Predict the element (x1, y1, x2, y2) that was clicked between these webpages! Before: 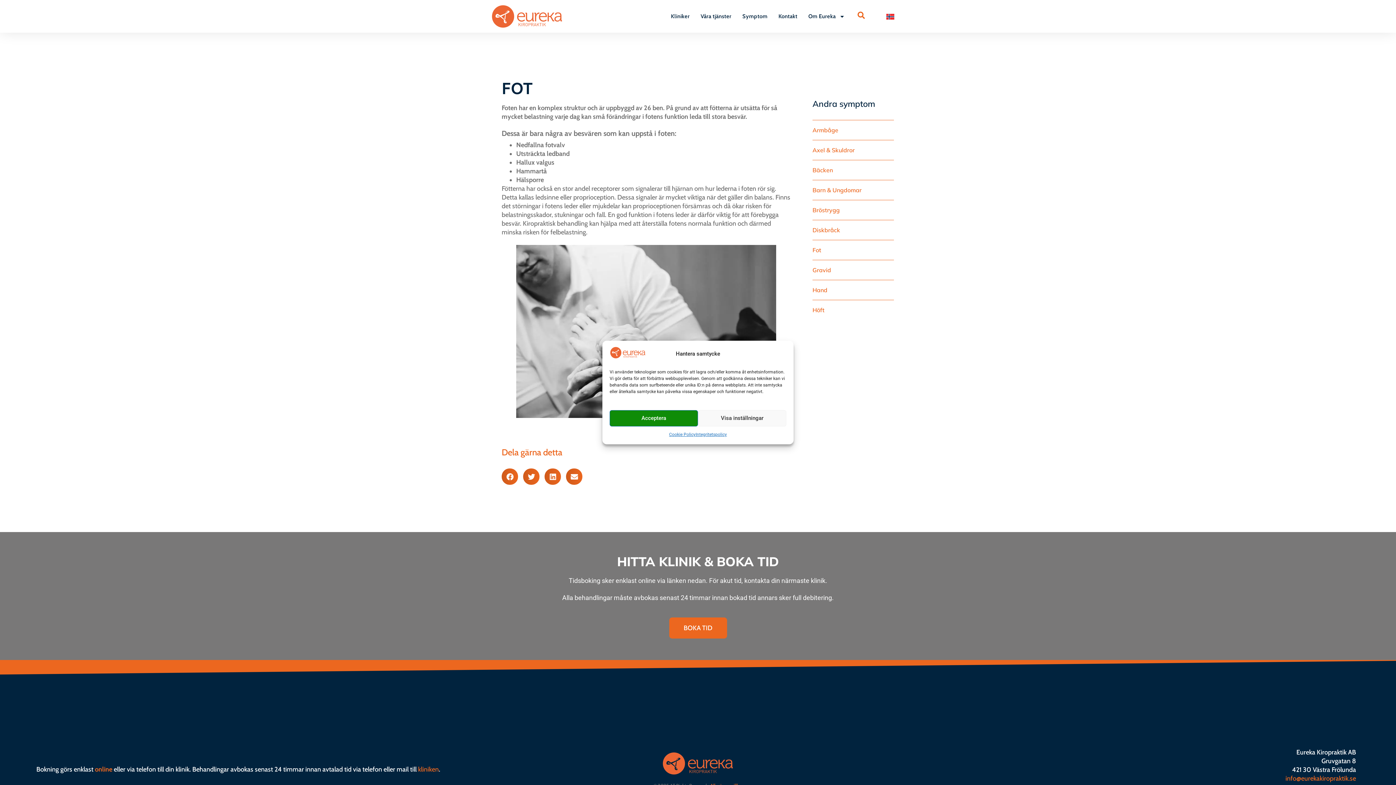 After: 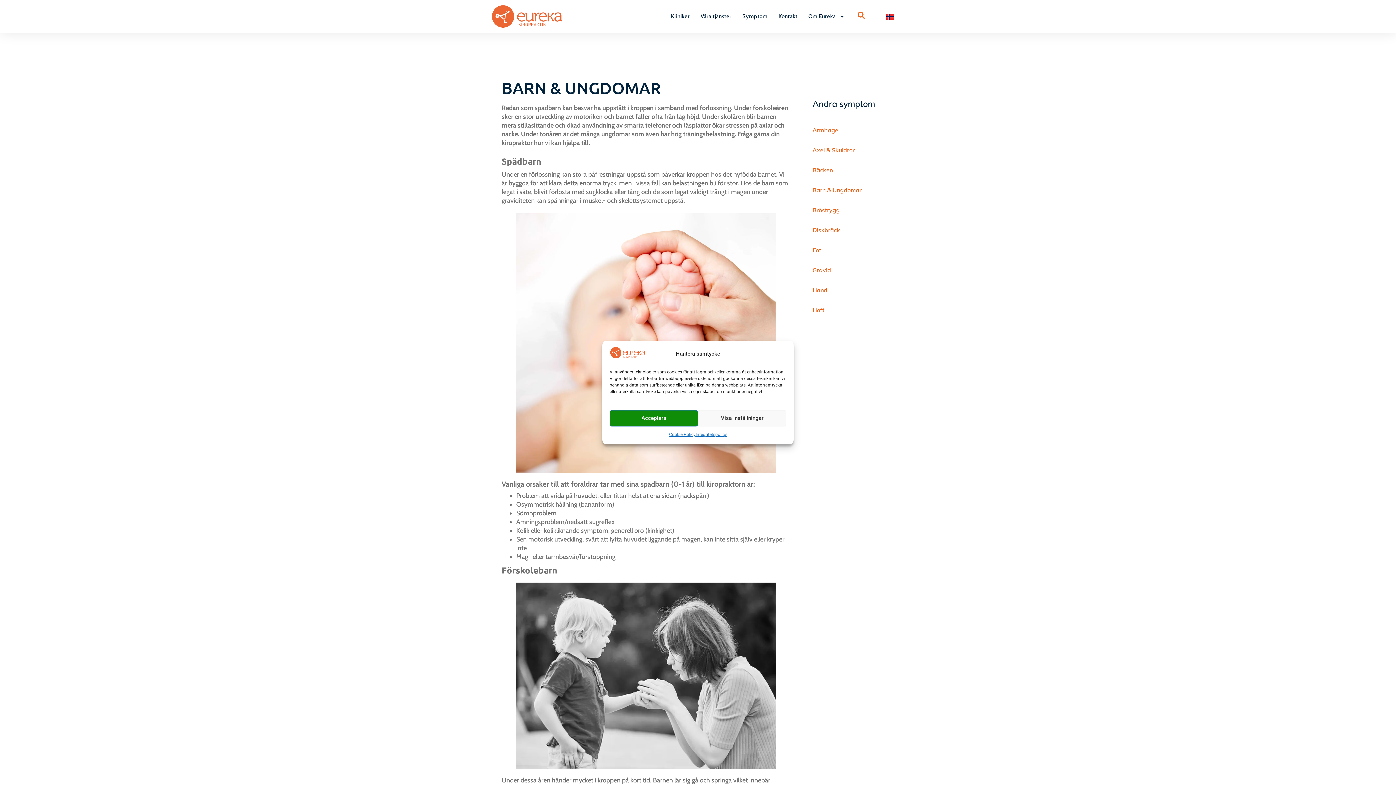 Action: label: Barn & Ungdomar bbox: (812, 186, 861, 193)